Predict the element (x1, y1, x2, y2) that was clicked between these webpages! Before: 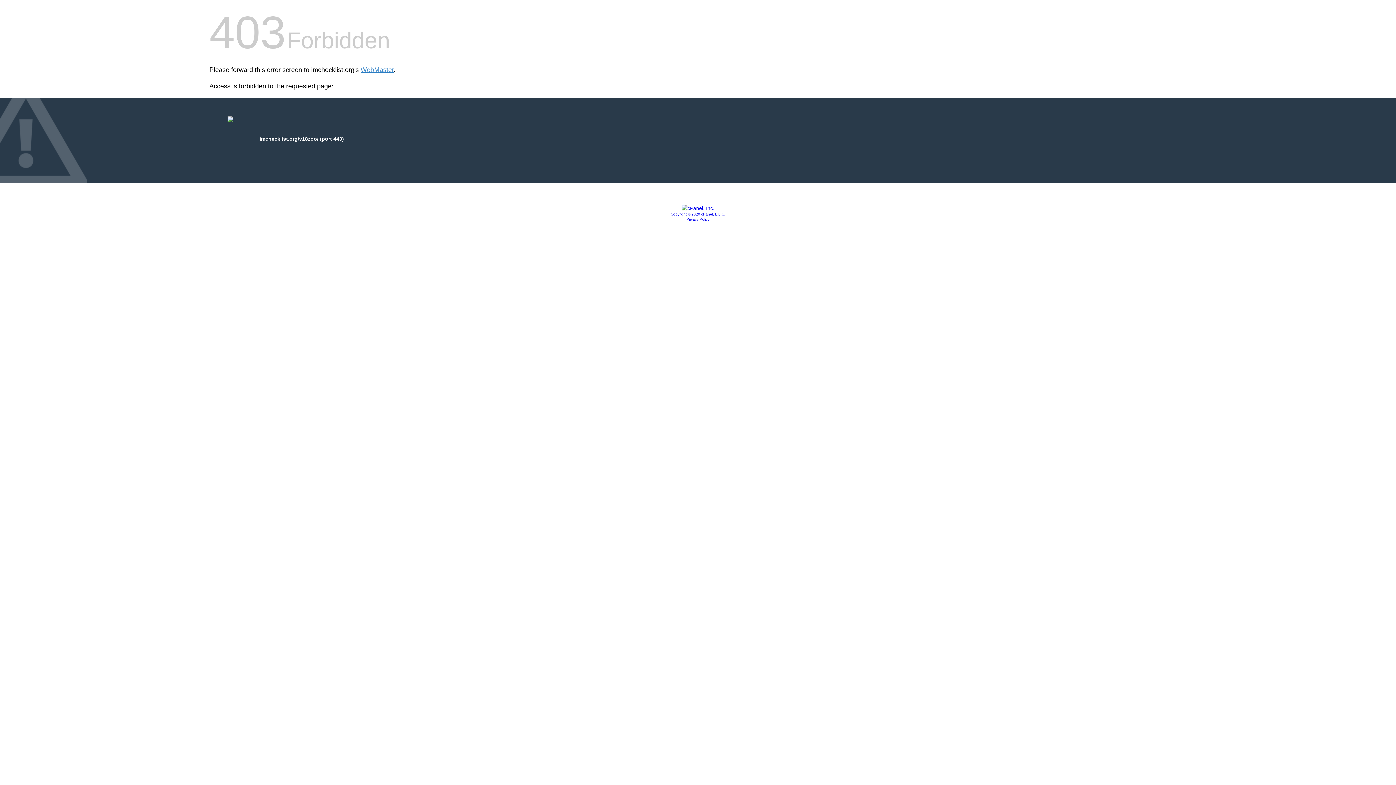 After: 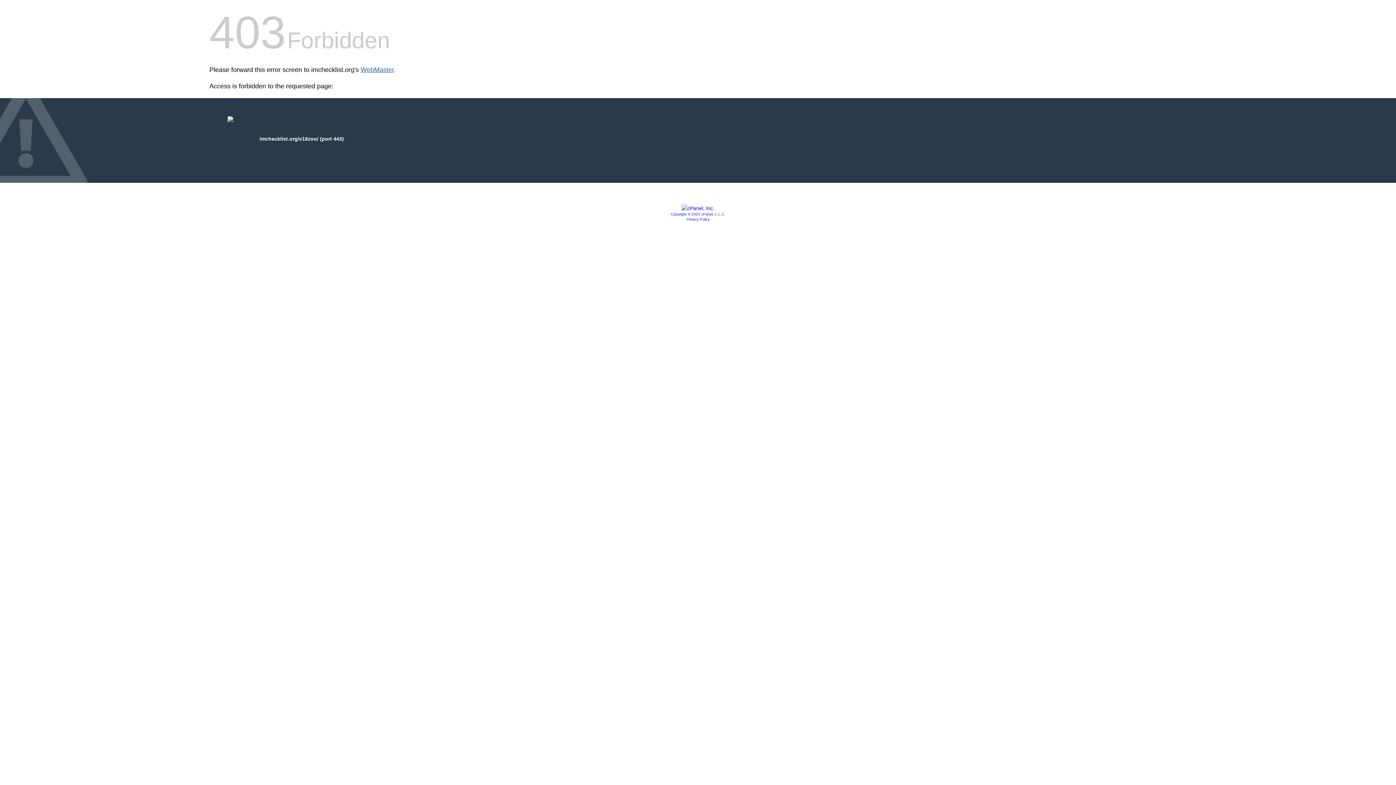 Action: bbox: (360, 66, 393, 73) label: WebMaster